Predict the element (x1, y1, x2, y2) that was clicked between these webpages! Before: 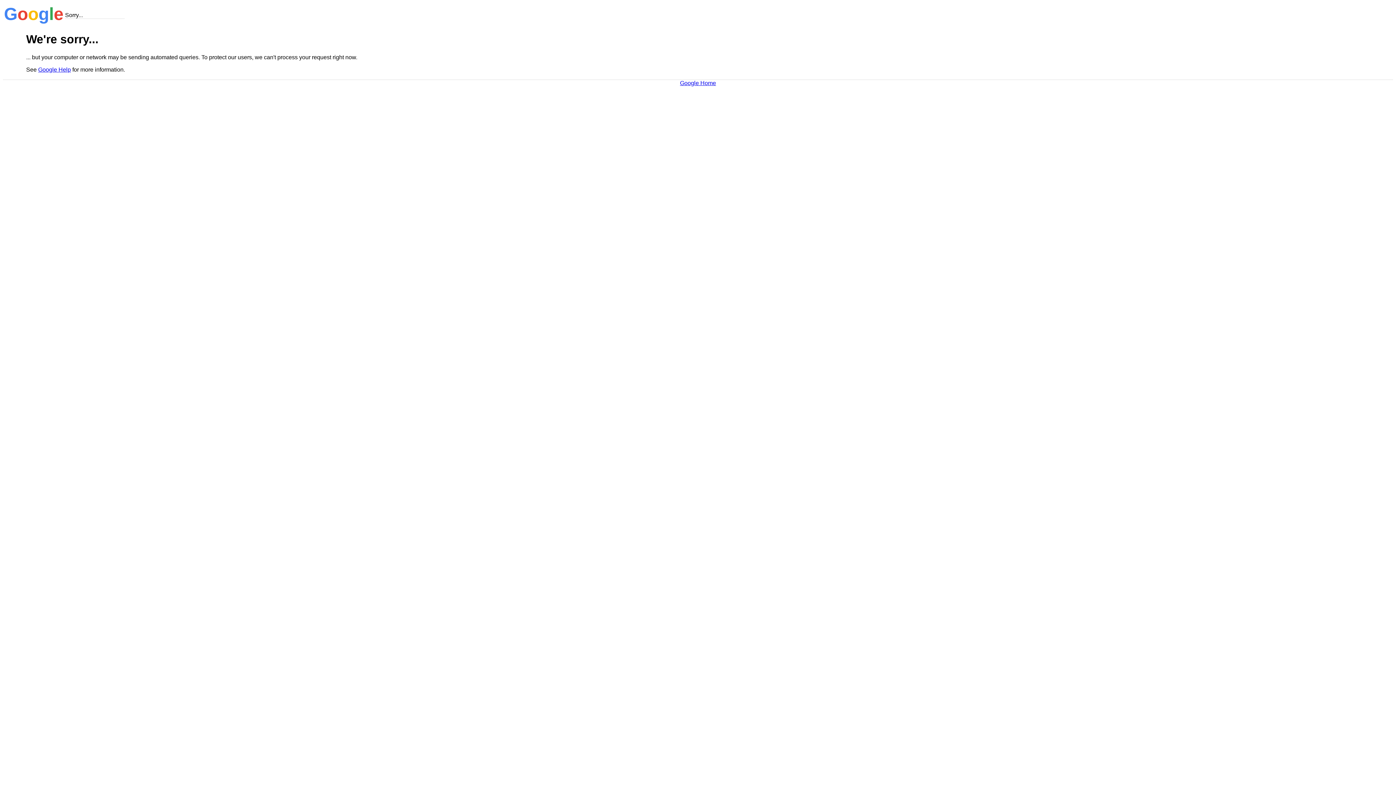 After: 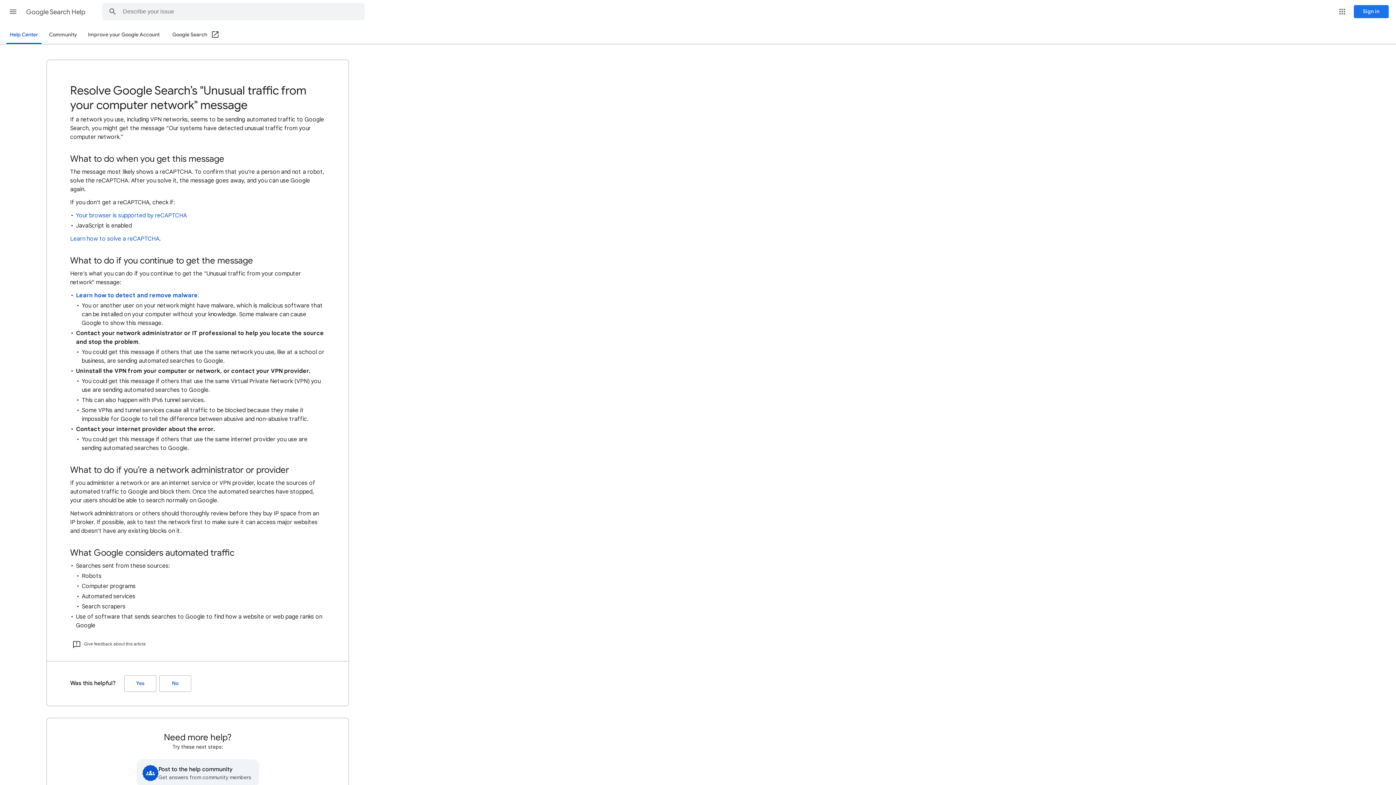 Action: bbox: (38, 66, 70, 72) label: Google Help